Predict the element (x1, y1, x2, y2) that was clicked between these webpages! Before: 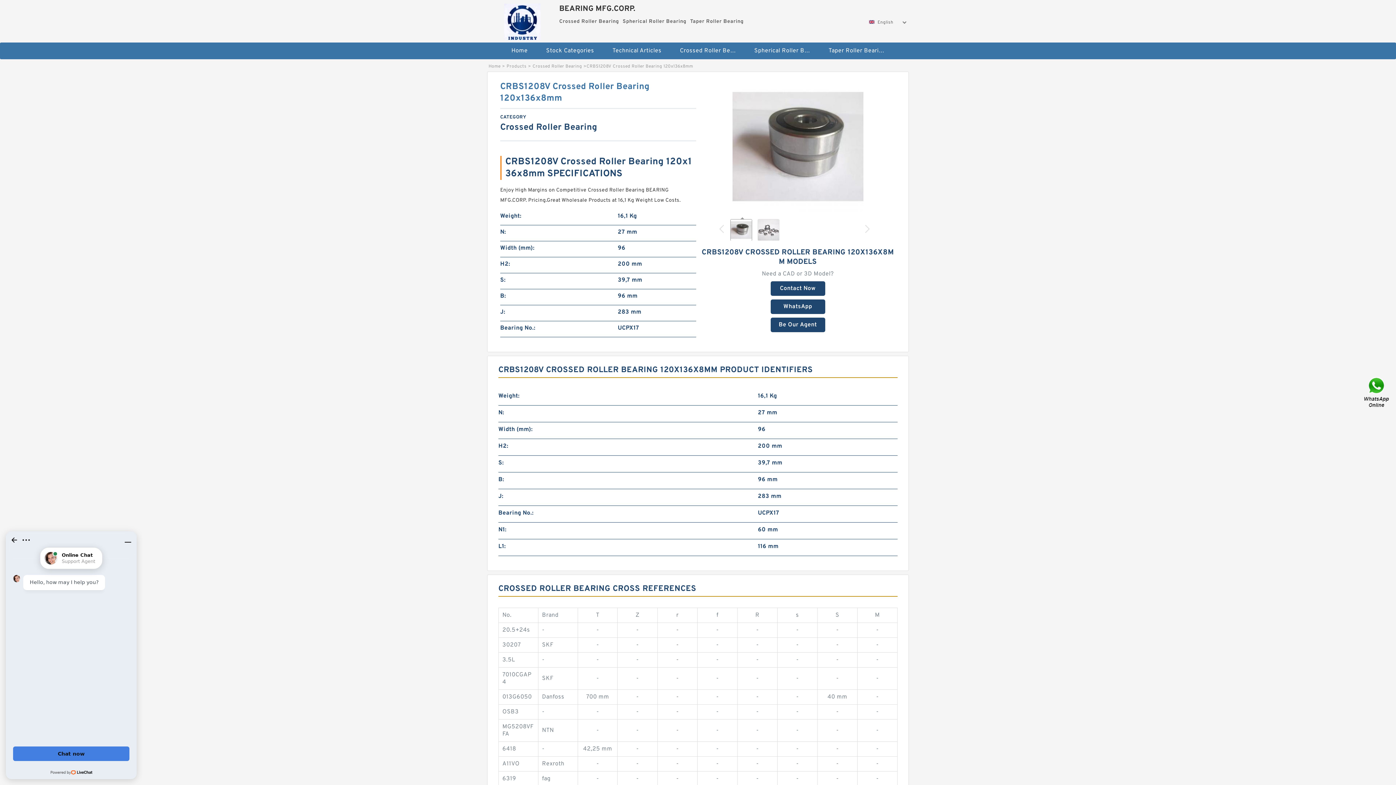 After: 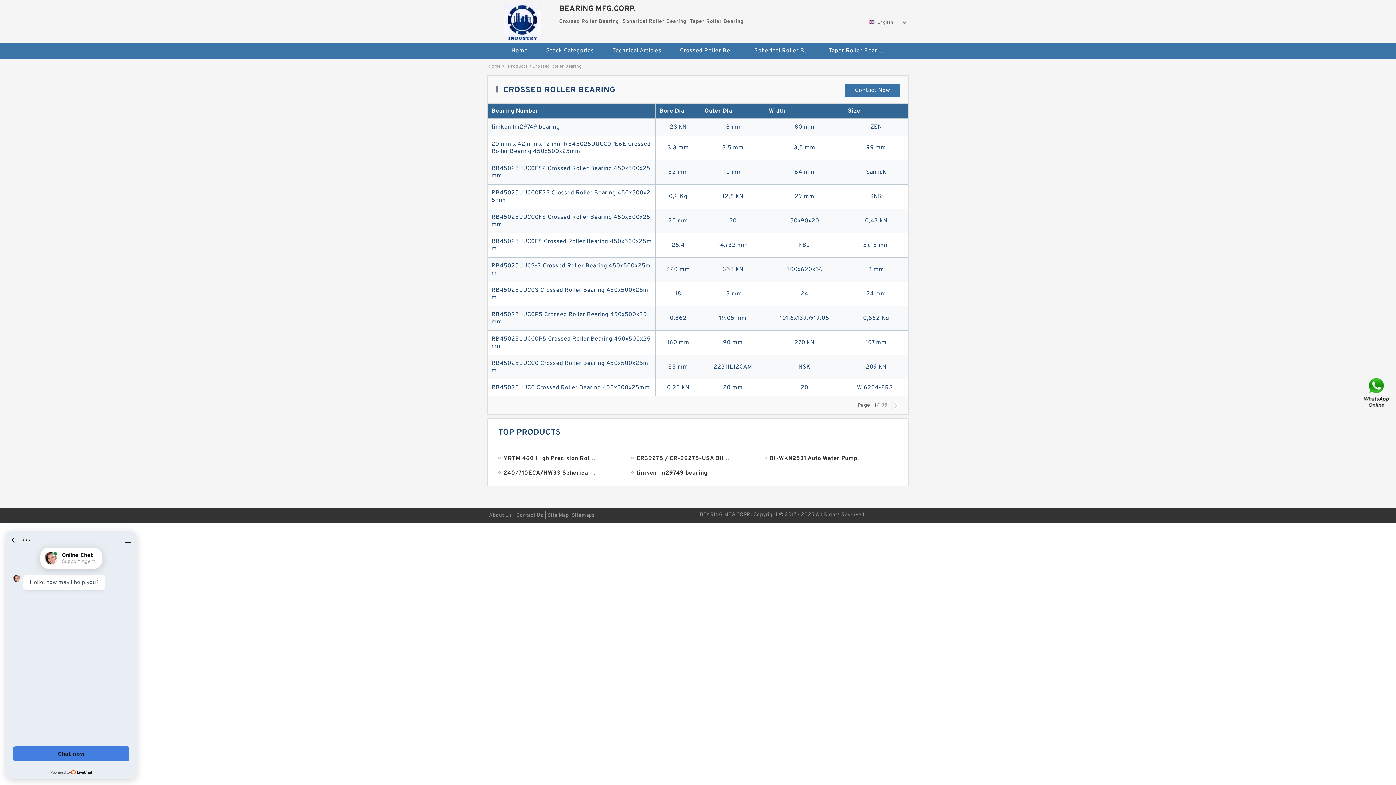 Action: bbox: (532, 63, 582, 69) label: Crossed Roller Bearing